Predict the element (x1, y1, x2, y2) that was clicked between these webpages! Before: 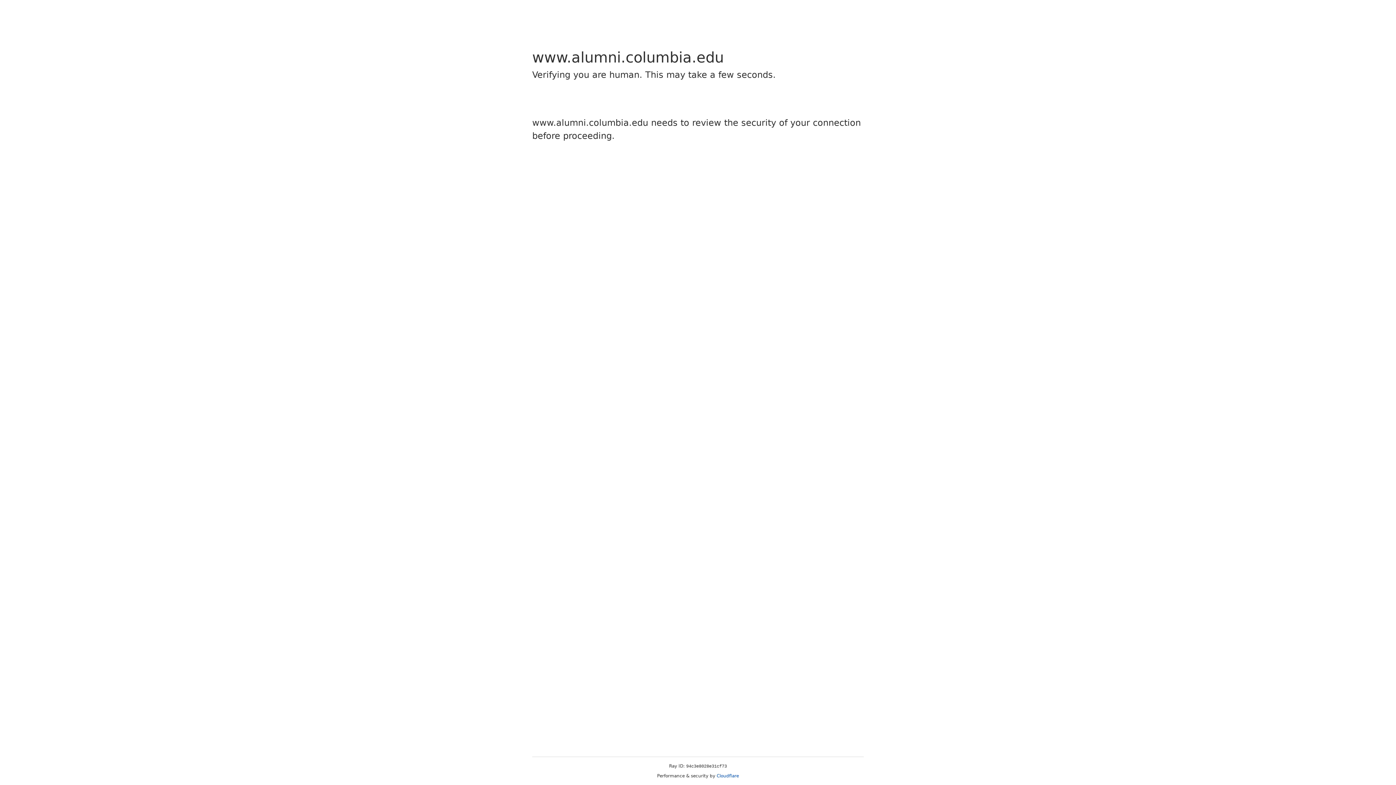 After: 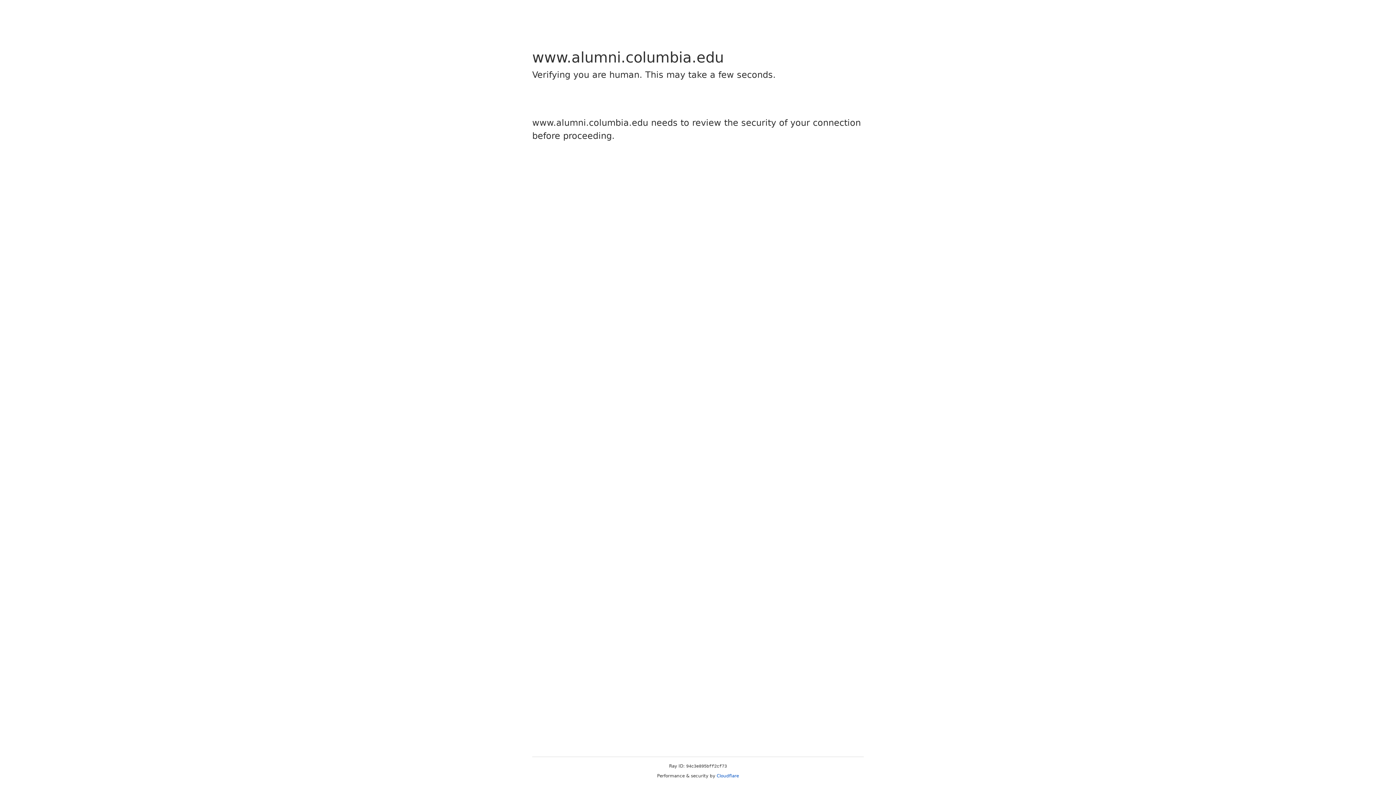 Action: bbox: (716, 773, 739, 778) label: Cloudflare